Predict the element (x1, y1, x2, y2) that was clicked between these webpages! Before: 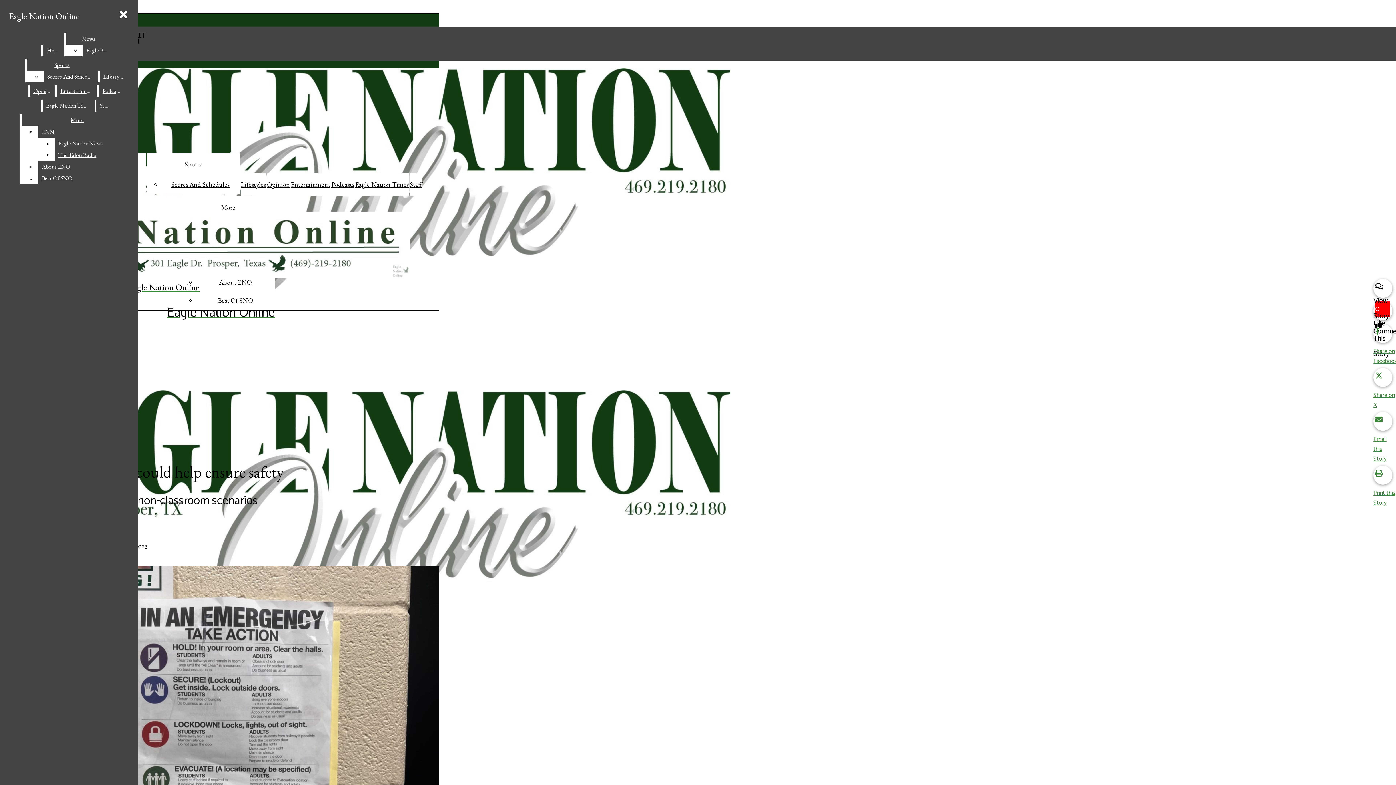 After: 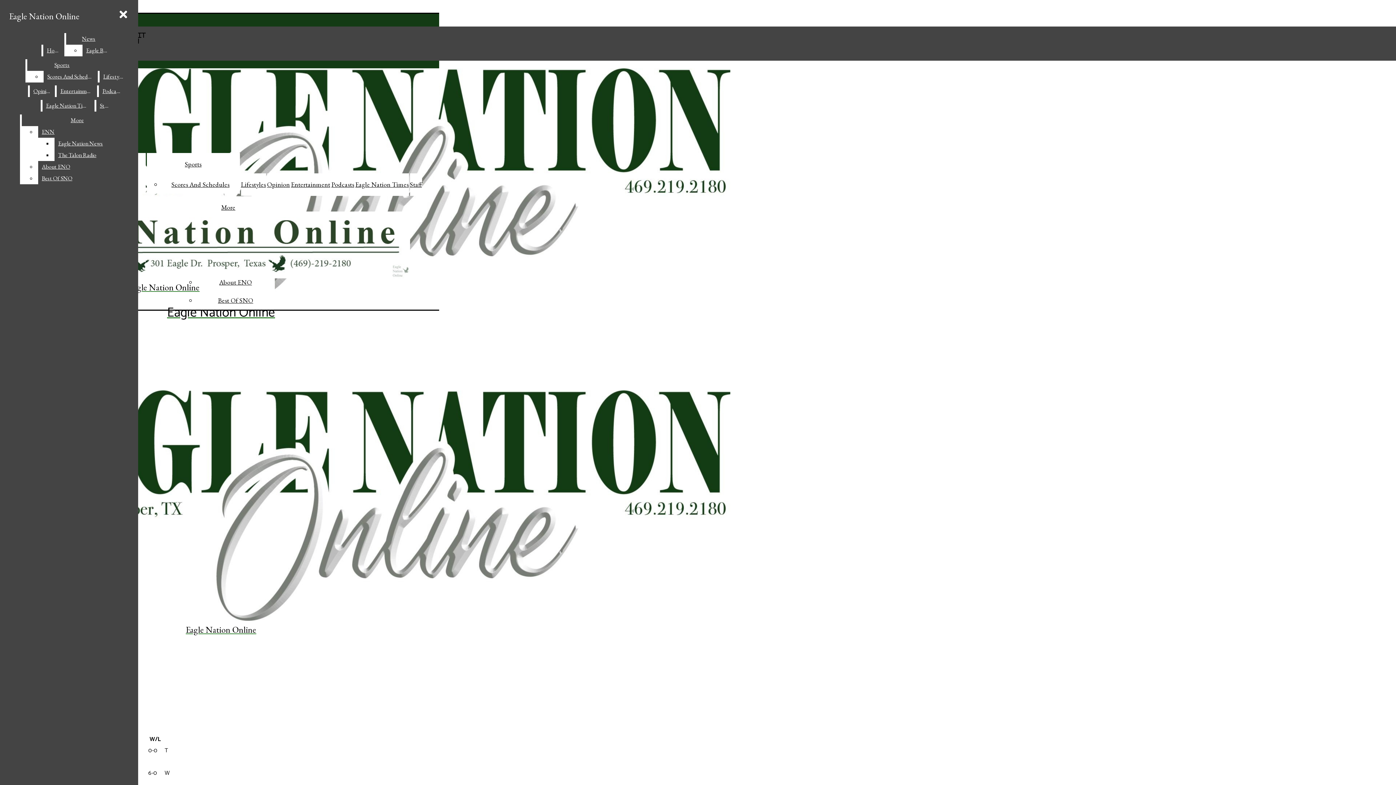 Action: bbox: (171, 180, 229, 188) label: Scores And Schedules